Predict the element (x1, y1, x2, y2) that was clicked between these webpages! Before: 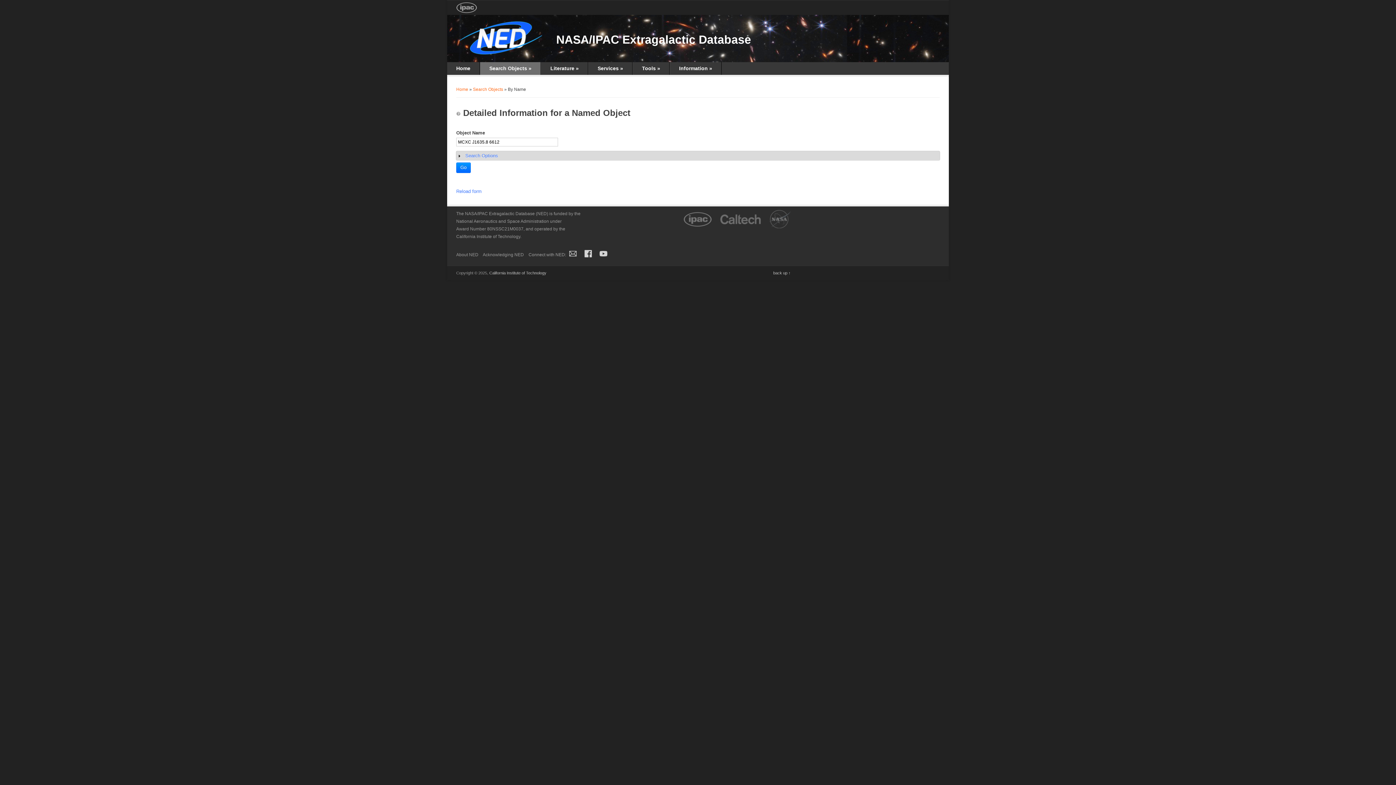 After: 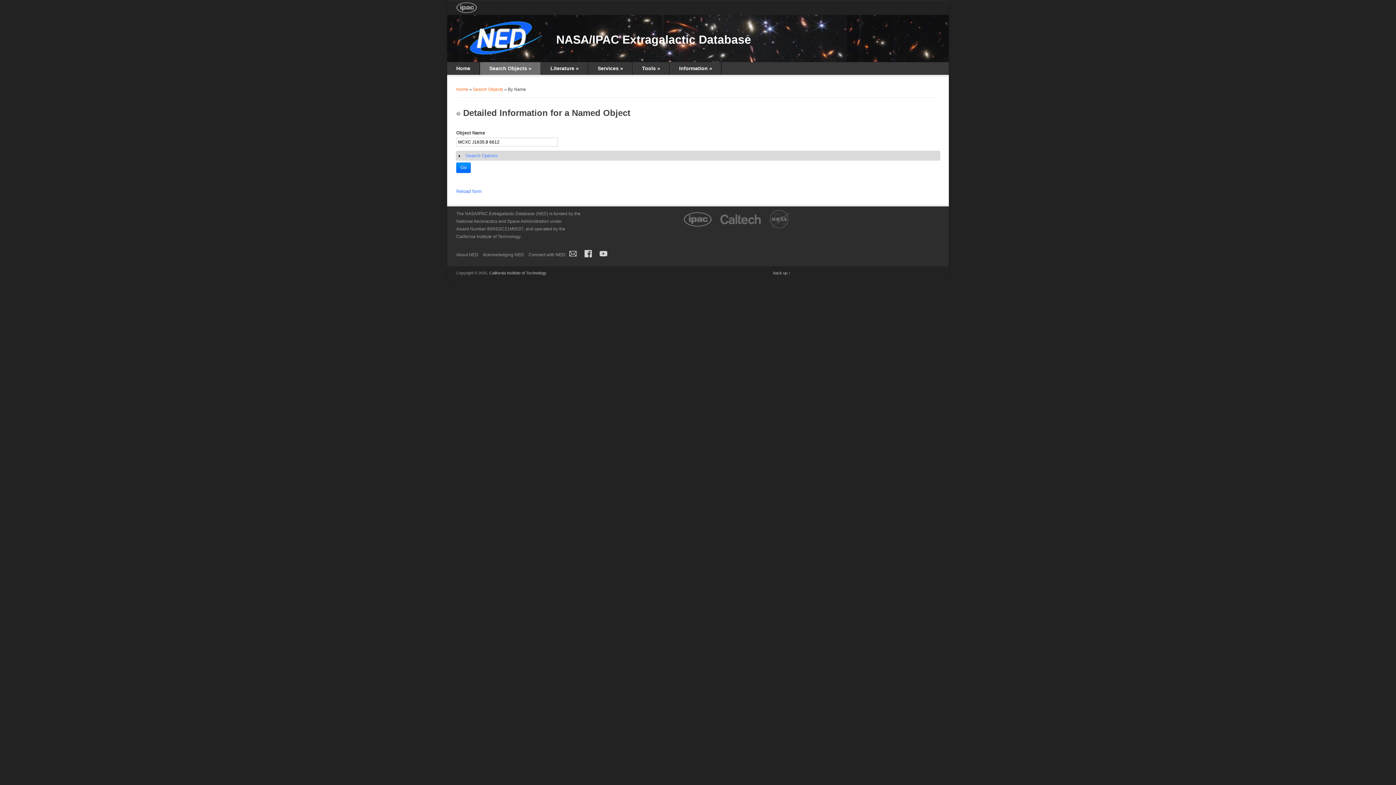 Action: bbox: (719, 216, 720, 221) label:  